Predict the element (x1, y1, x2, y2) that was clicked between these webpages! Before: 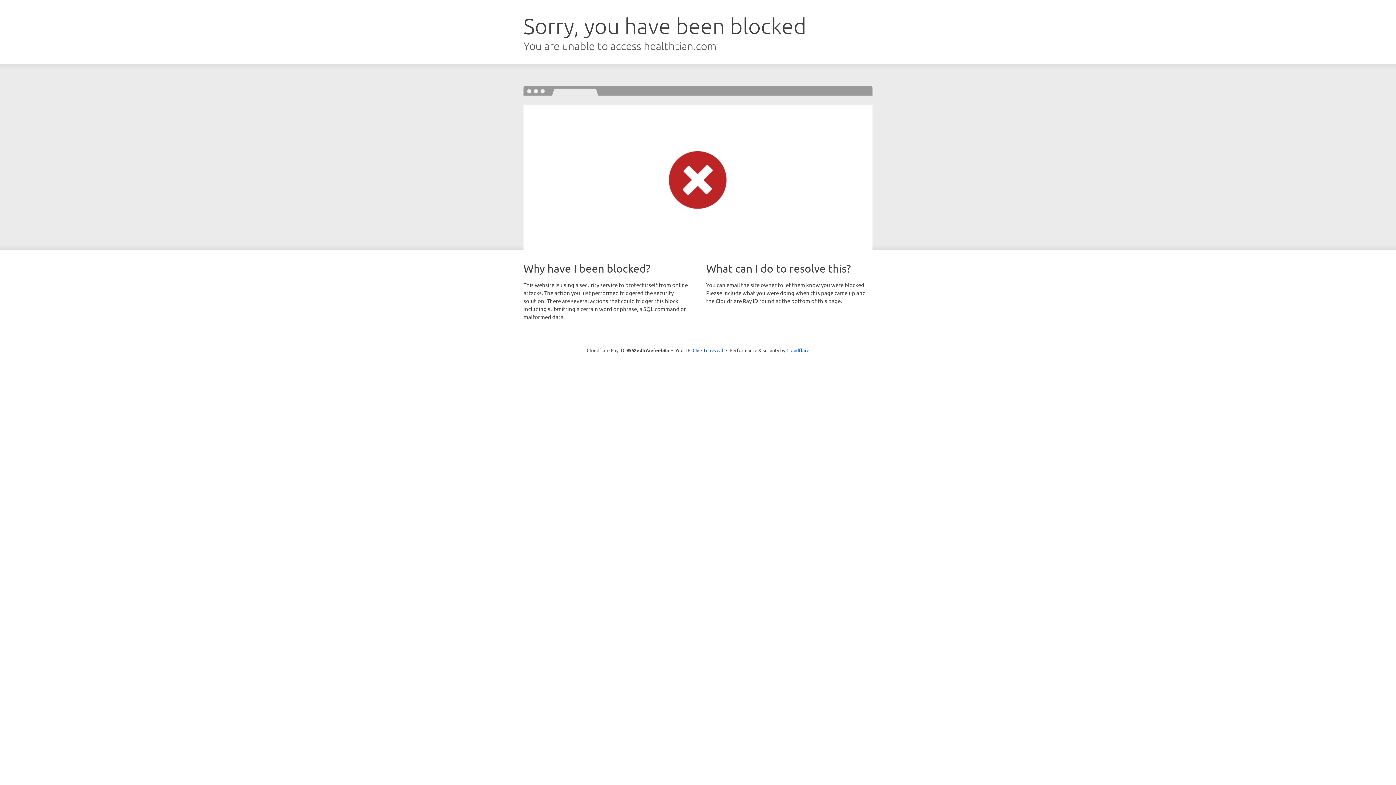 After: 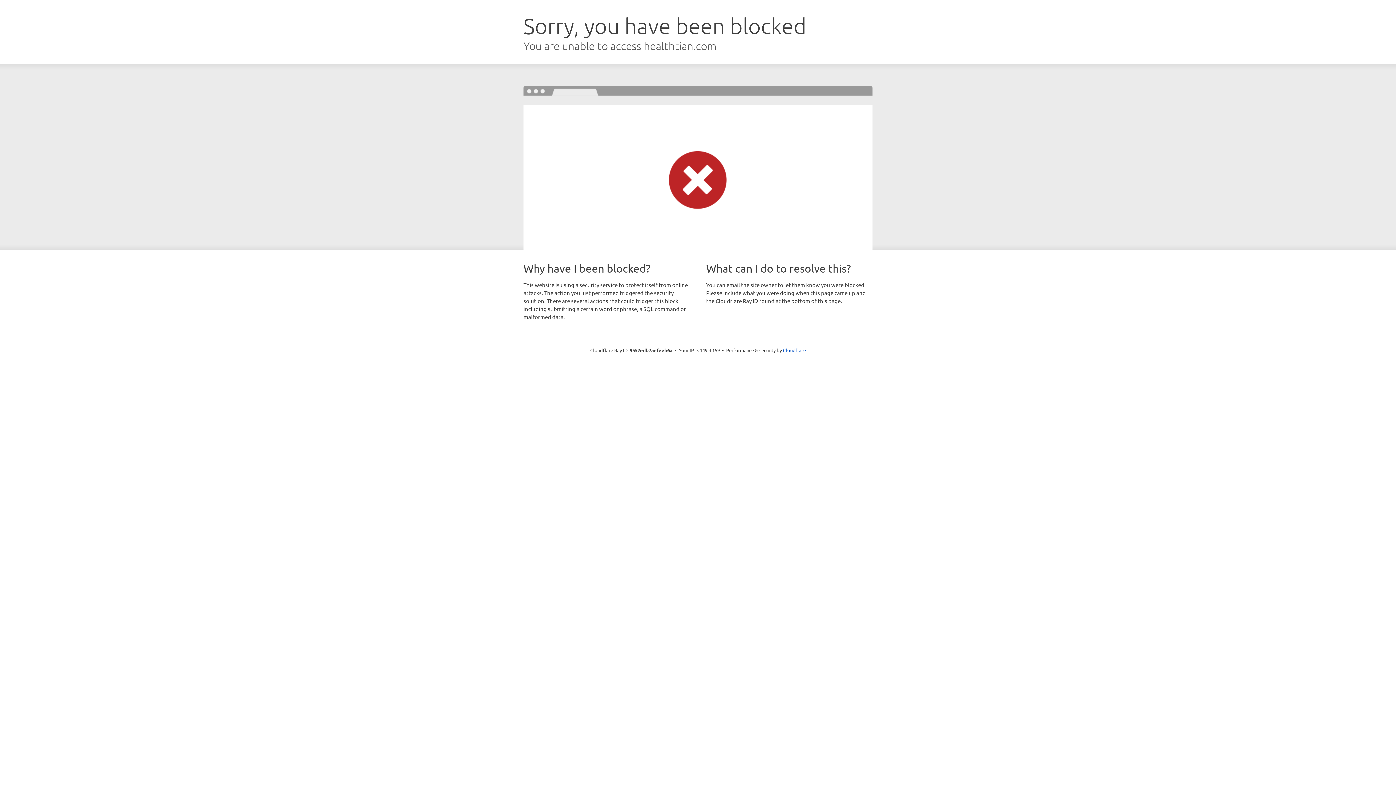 Action: label: Click to reveal bbox: (692, 346, 723, 353)